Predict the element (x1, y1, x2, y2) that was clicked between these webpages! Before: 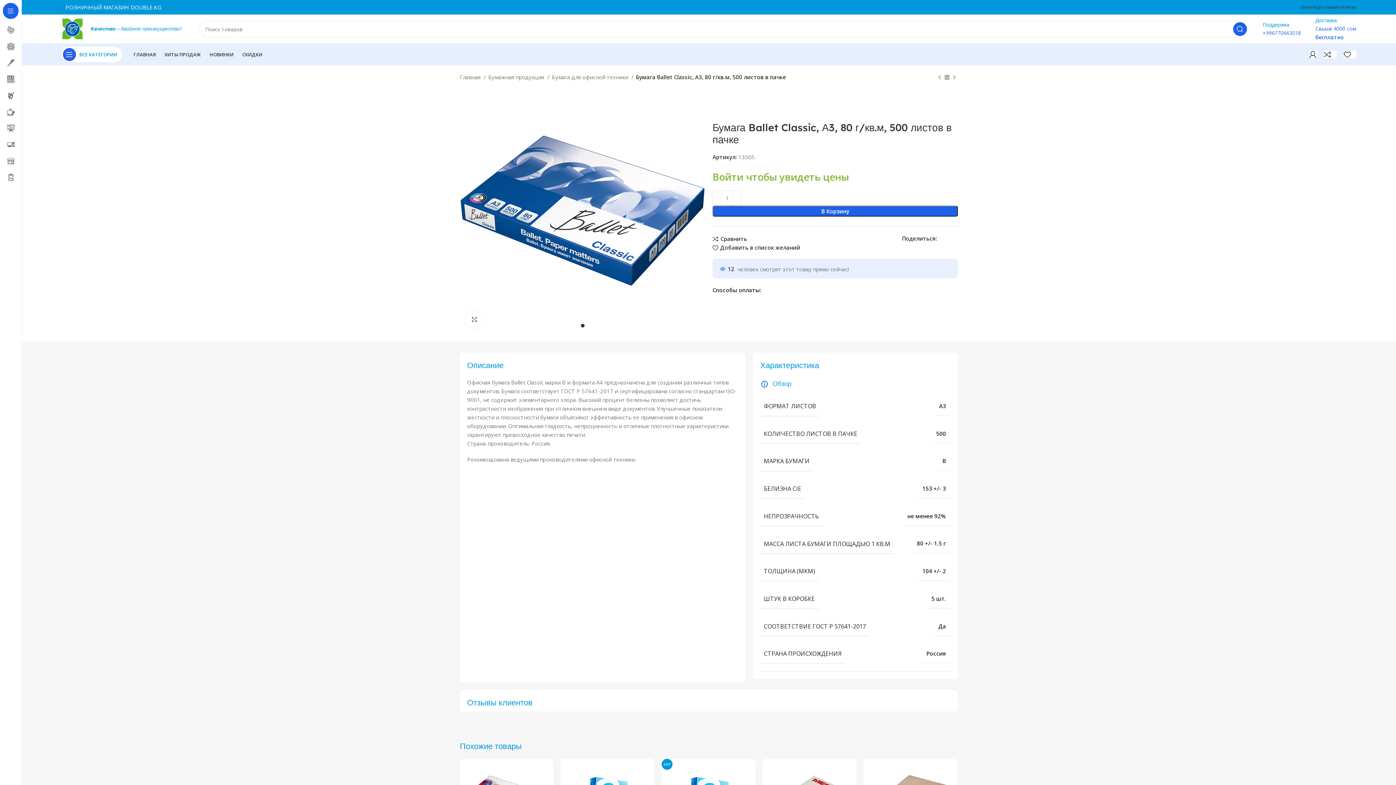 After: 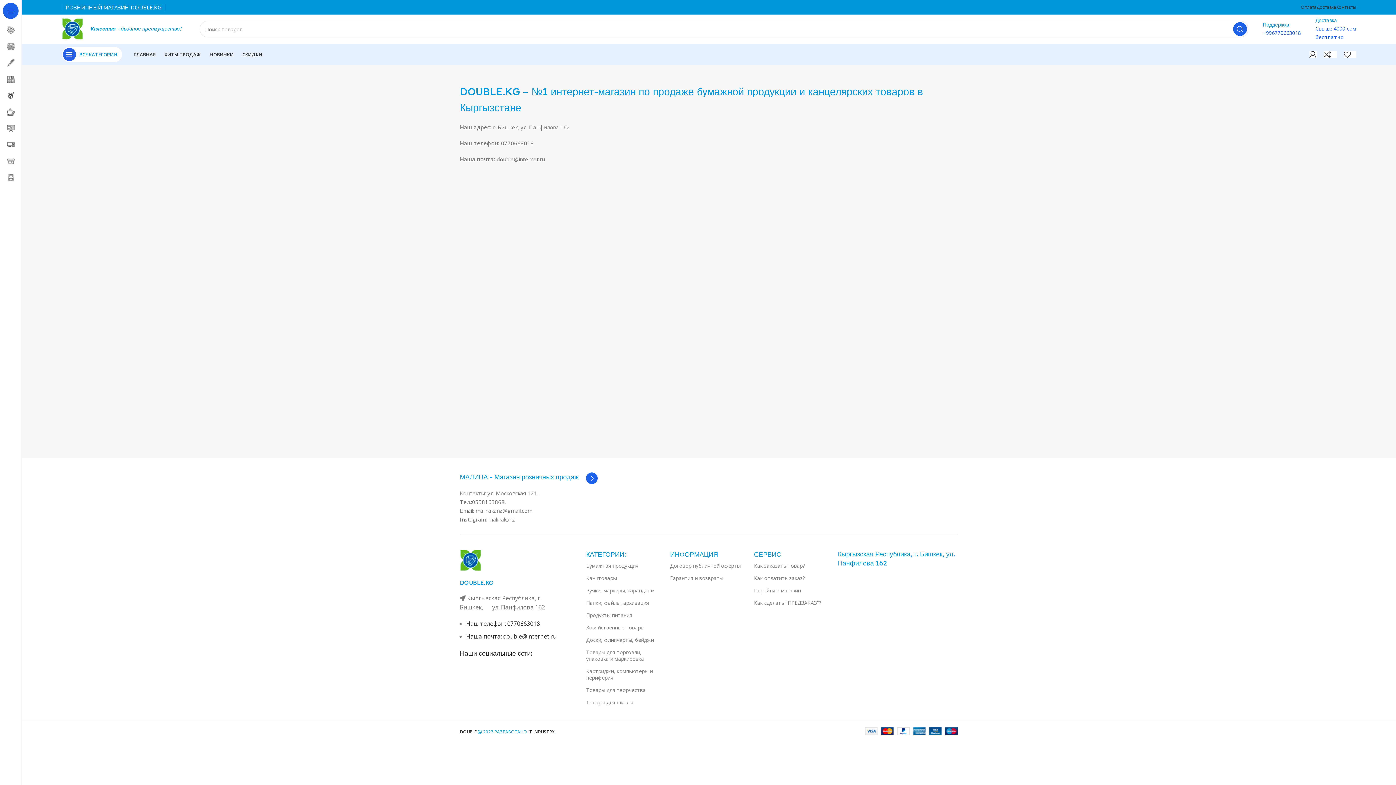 Action: bbox: (1336, 0, 1356, 14) label: Контакты